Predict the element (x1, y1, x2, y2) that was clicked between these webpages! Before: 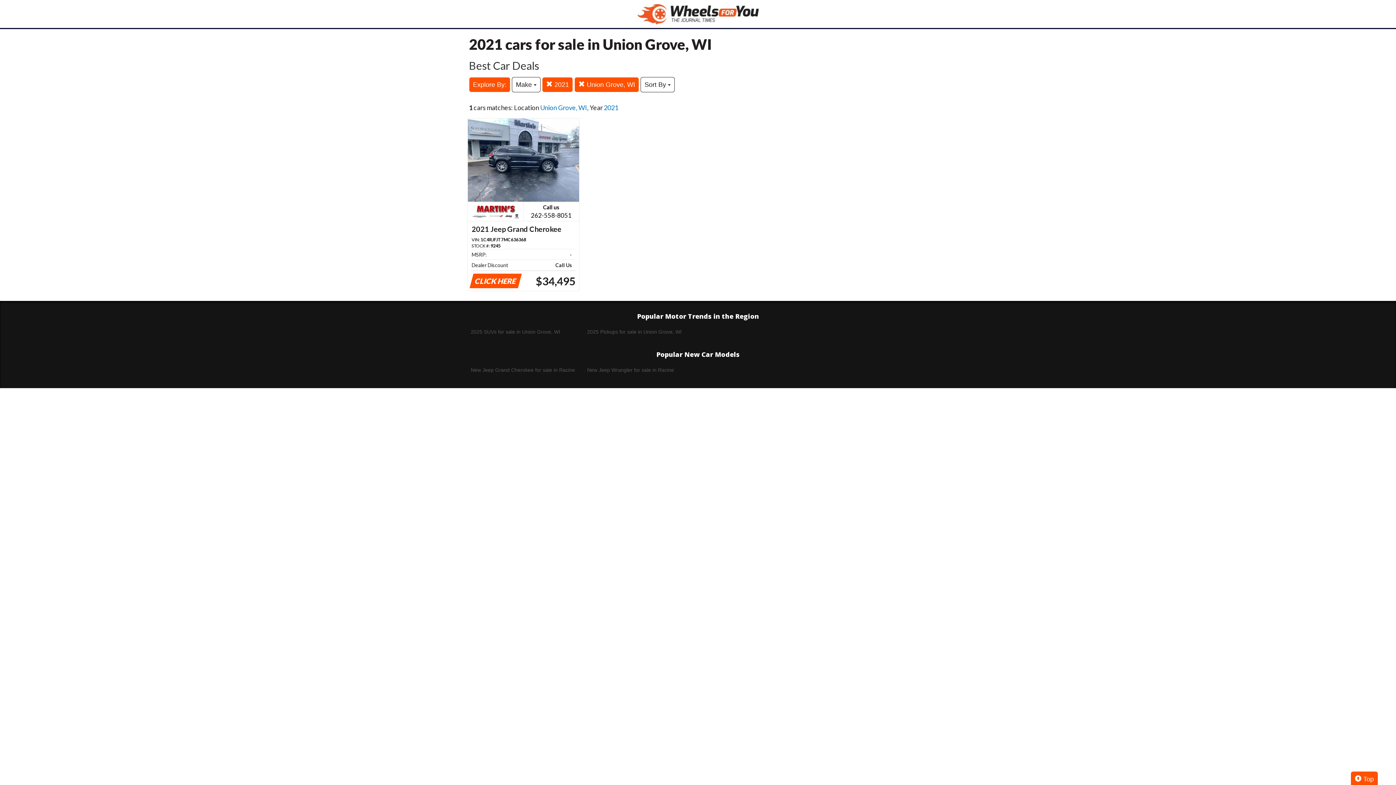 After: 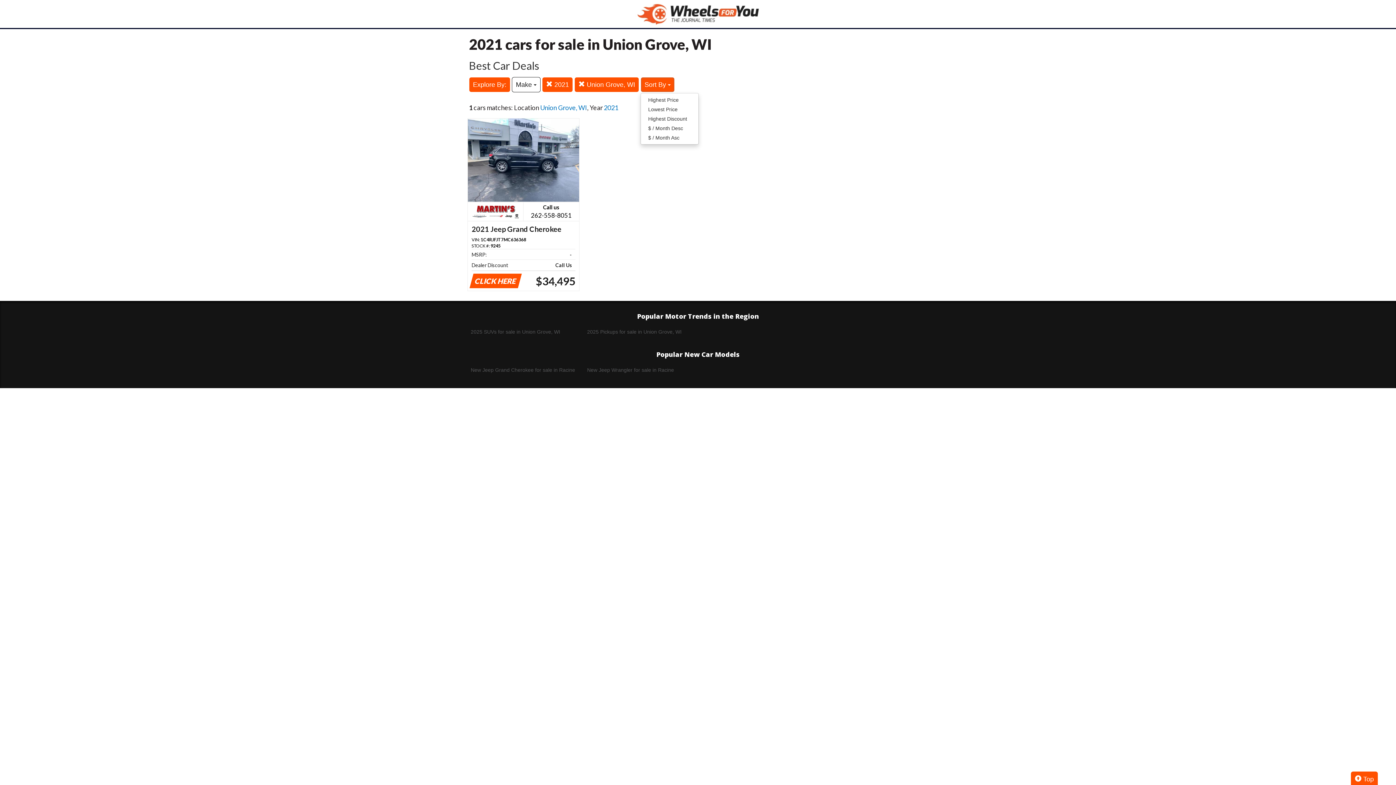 Action: bbox: (640, 77, 674, 92) label: Sort By 